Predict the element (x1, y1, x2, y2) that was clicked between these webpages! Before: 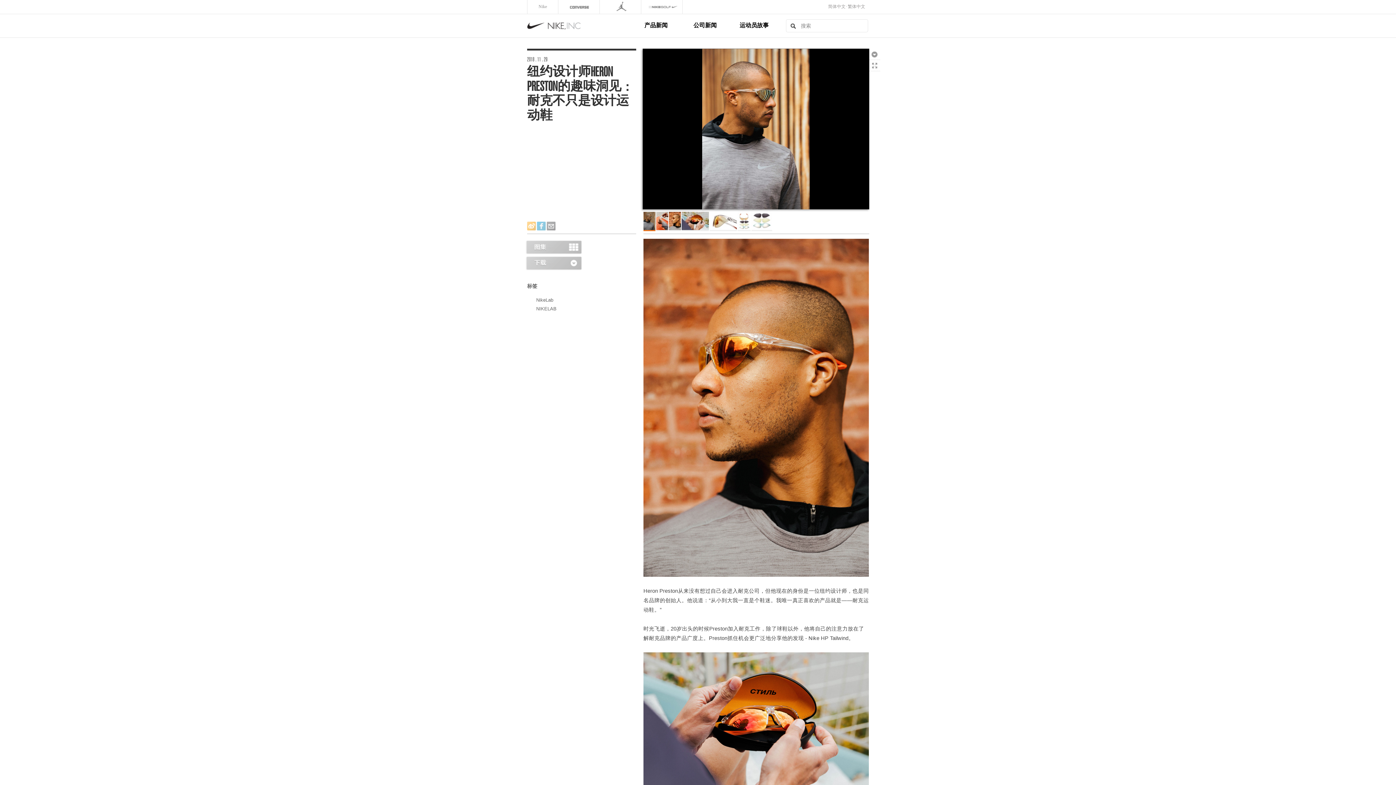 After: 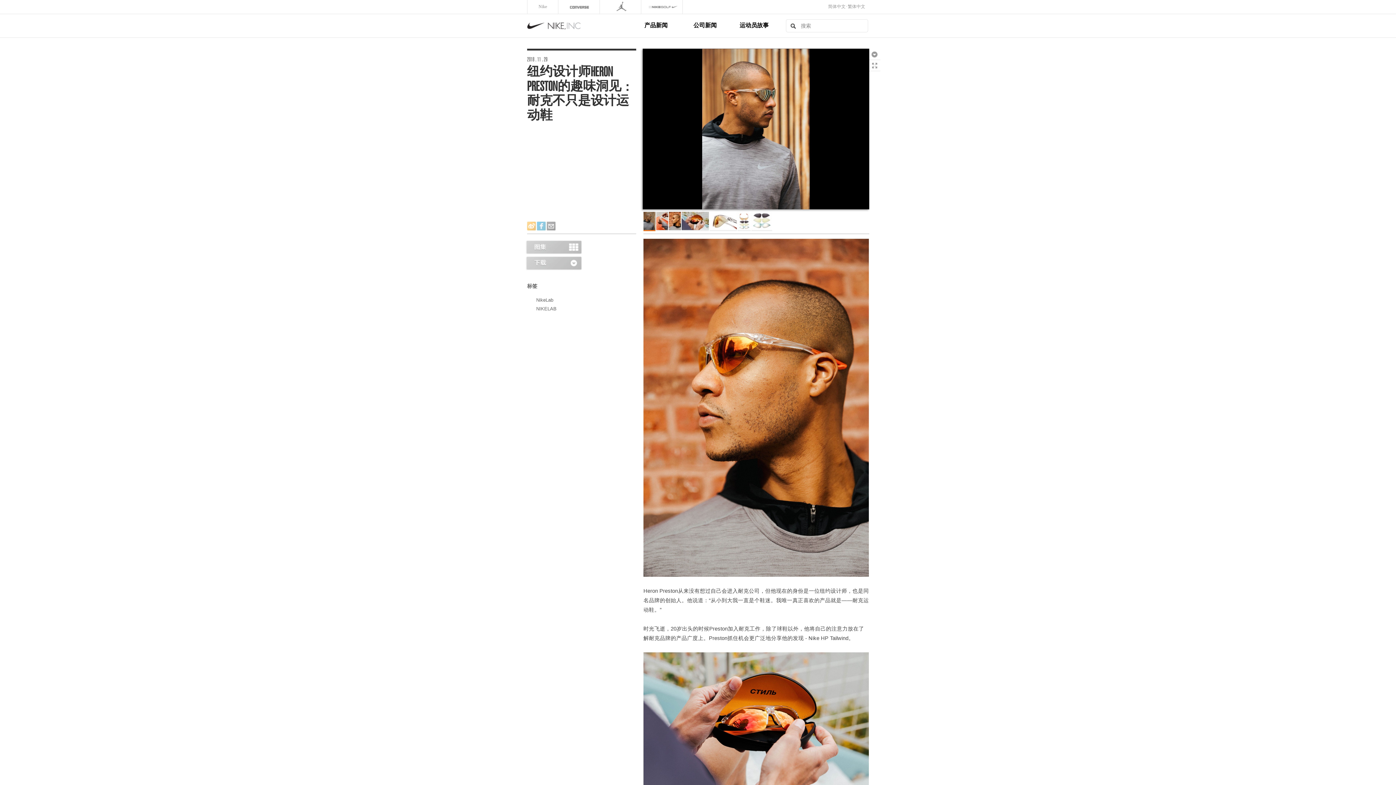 Action: label: 显示/隐藏 信息 bbox: (869, 71, 880, 82)